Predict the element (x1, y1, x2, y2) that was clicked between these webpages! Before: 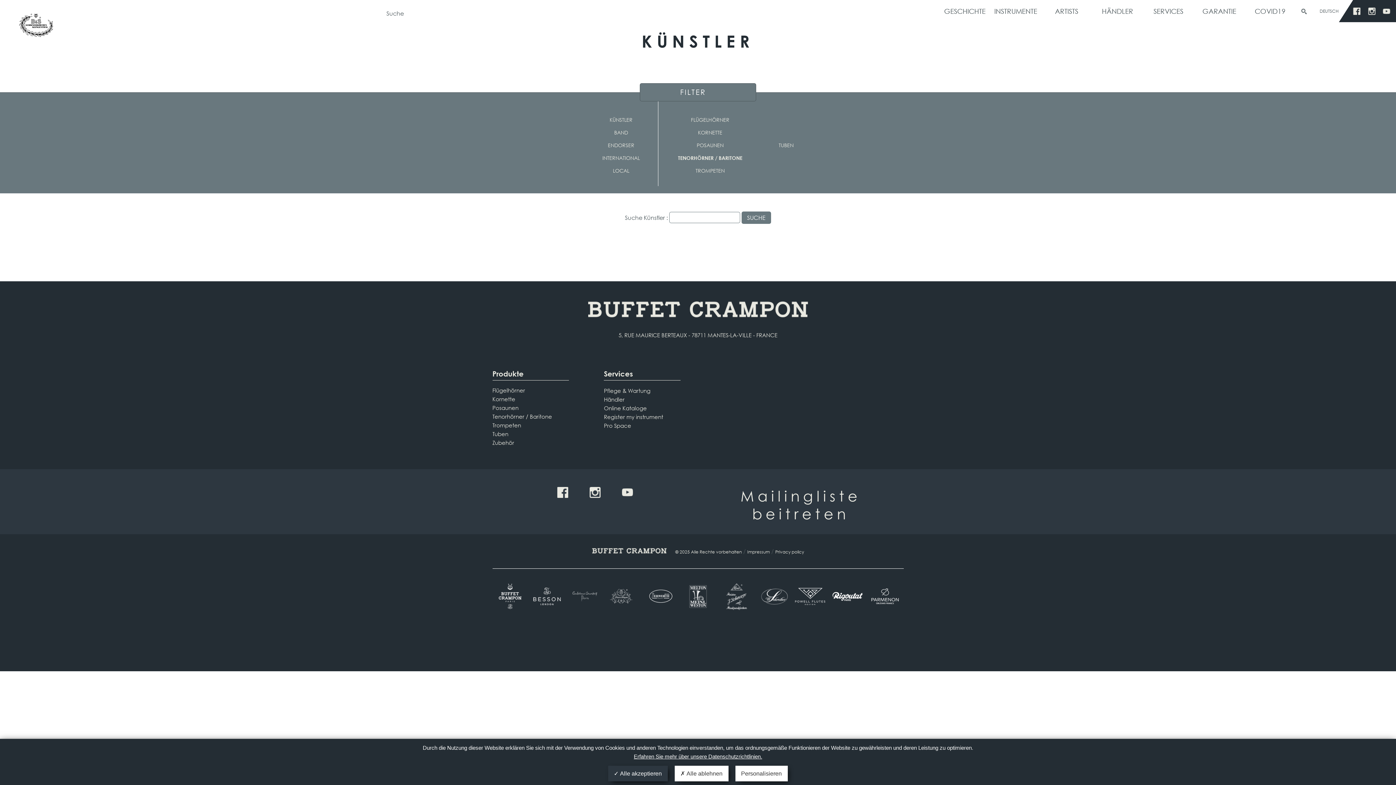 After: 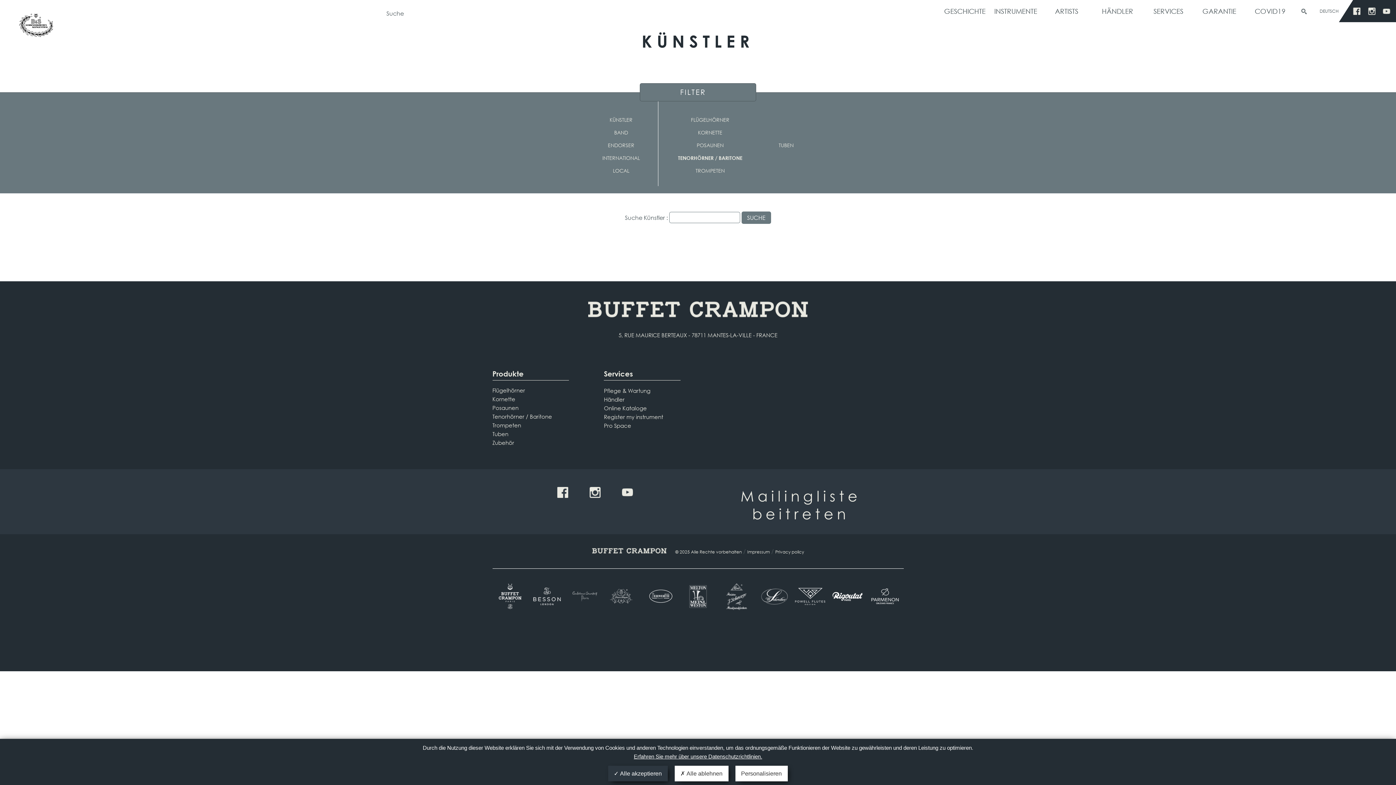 Action: label: TENORHÖRNER / BARITONE bbox: (678, 154, 742, 161)